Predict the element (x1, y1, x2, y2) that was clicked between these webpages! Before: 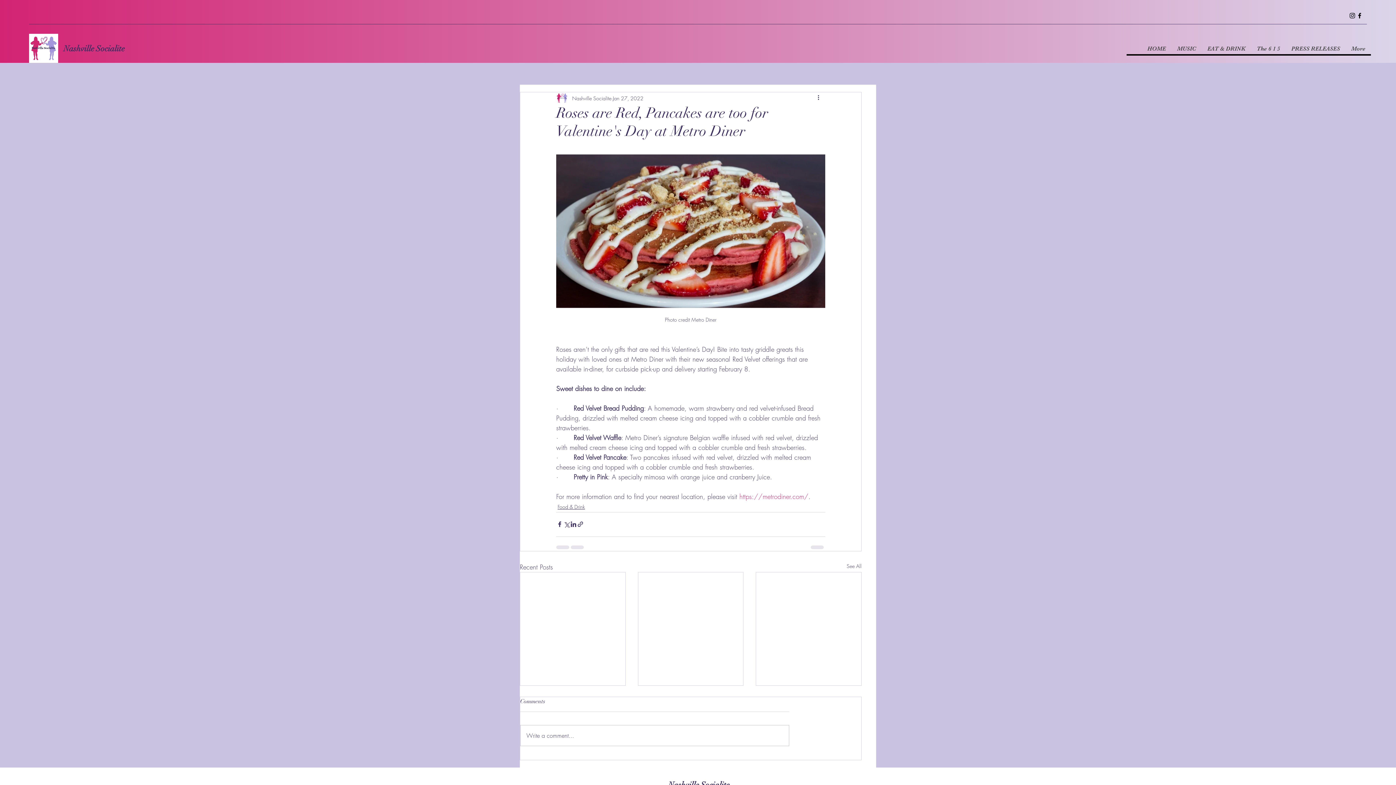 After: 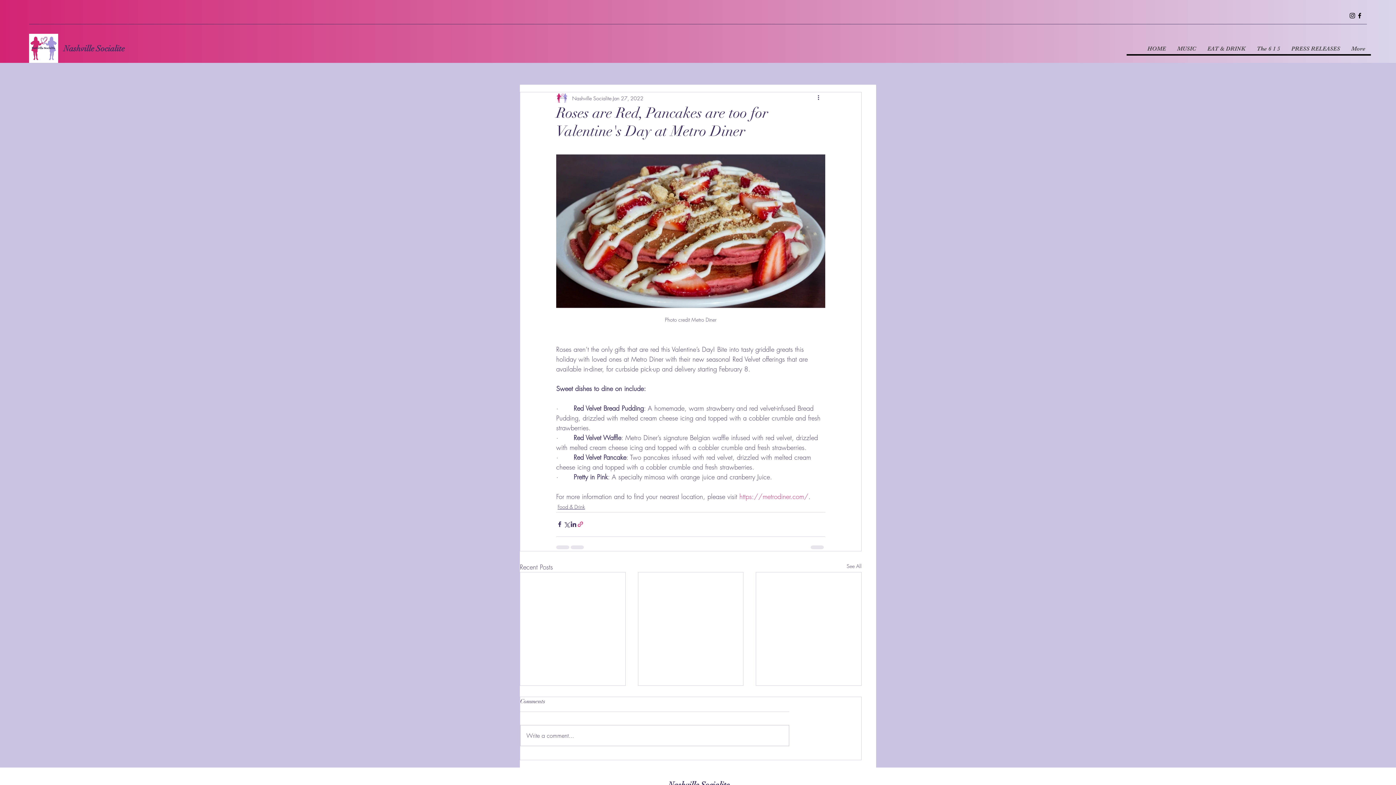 Action: bbox: (577, 521, 584, 528) label: Share via link